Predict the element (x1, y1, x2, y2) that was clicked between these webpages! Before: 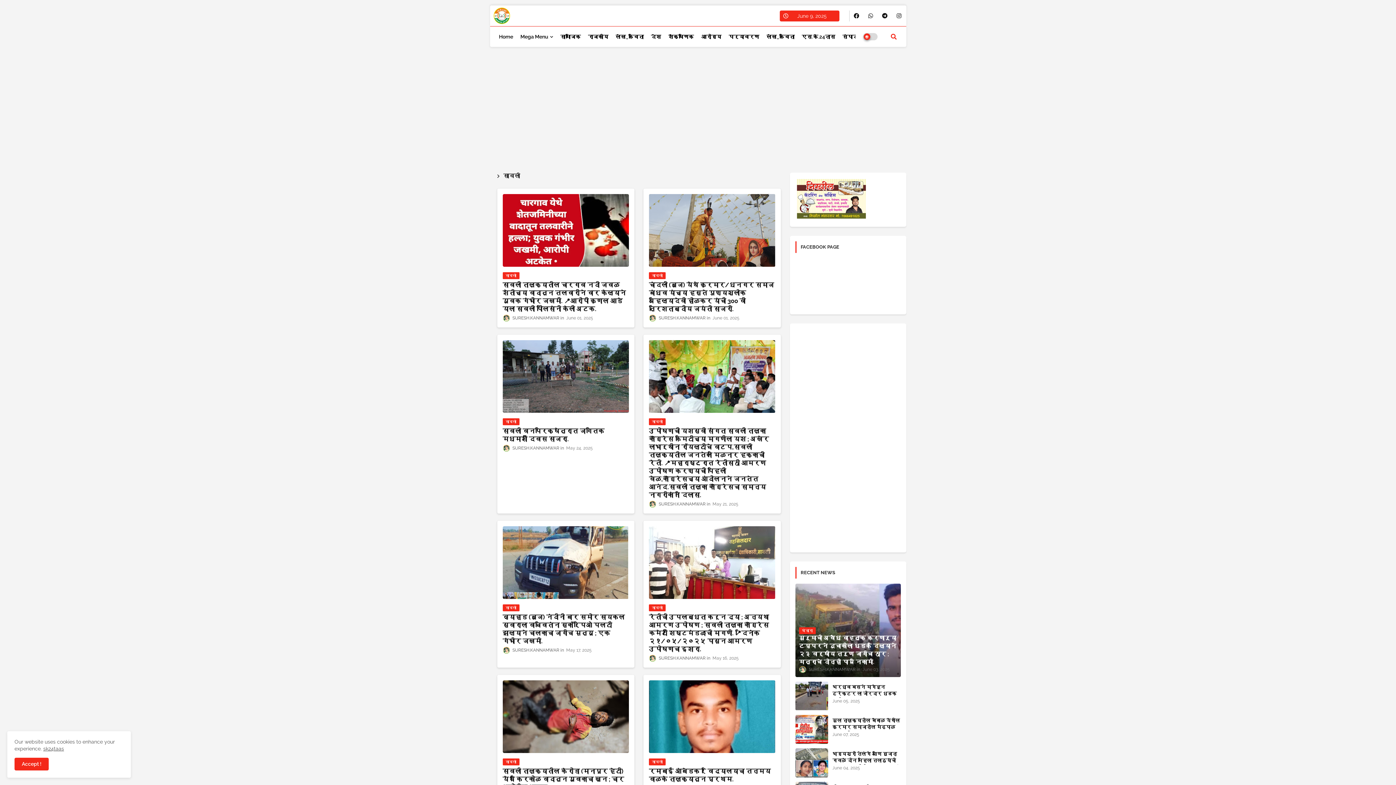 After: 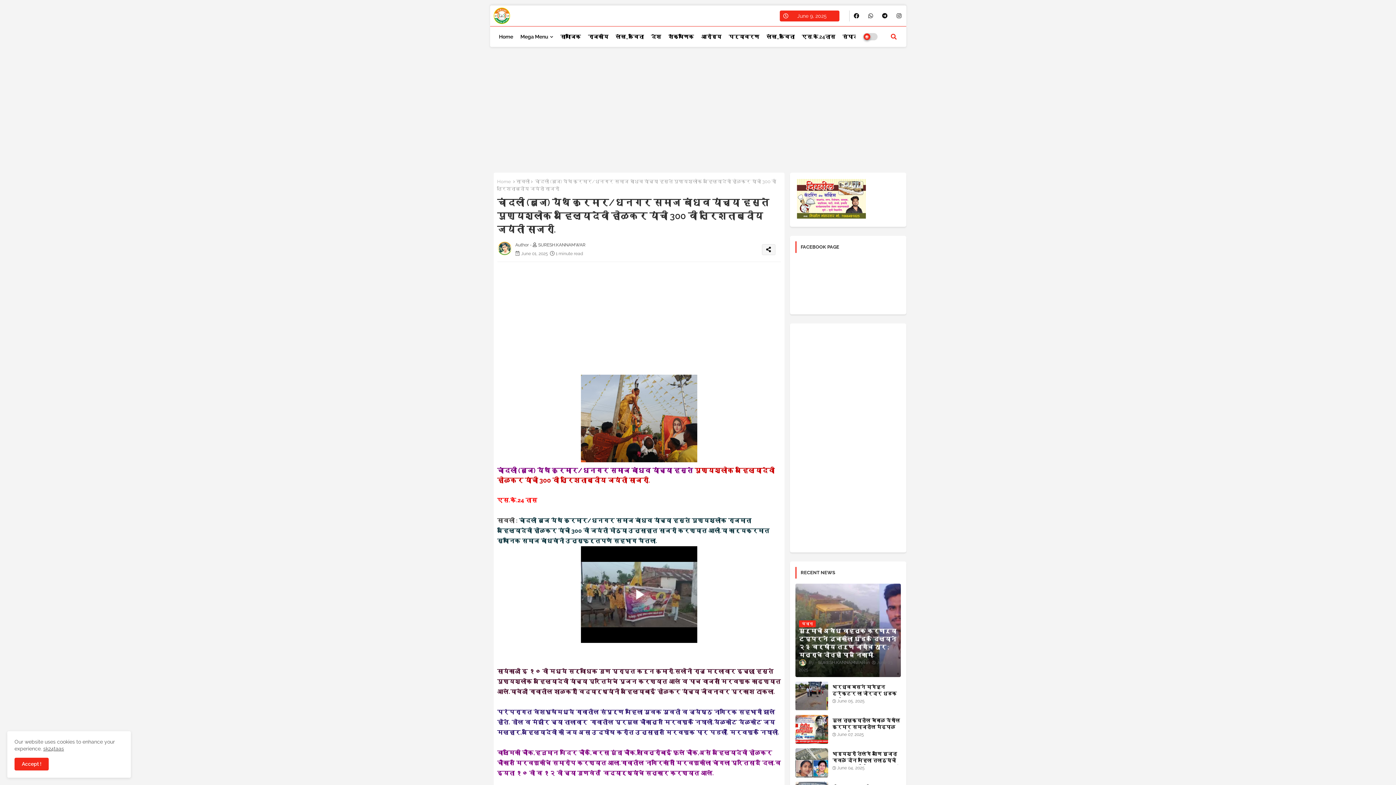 Action: bbox: (649, 194, 775, 266)